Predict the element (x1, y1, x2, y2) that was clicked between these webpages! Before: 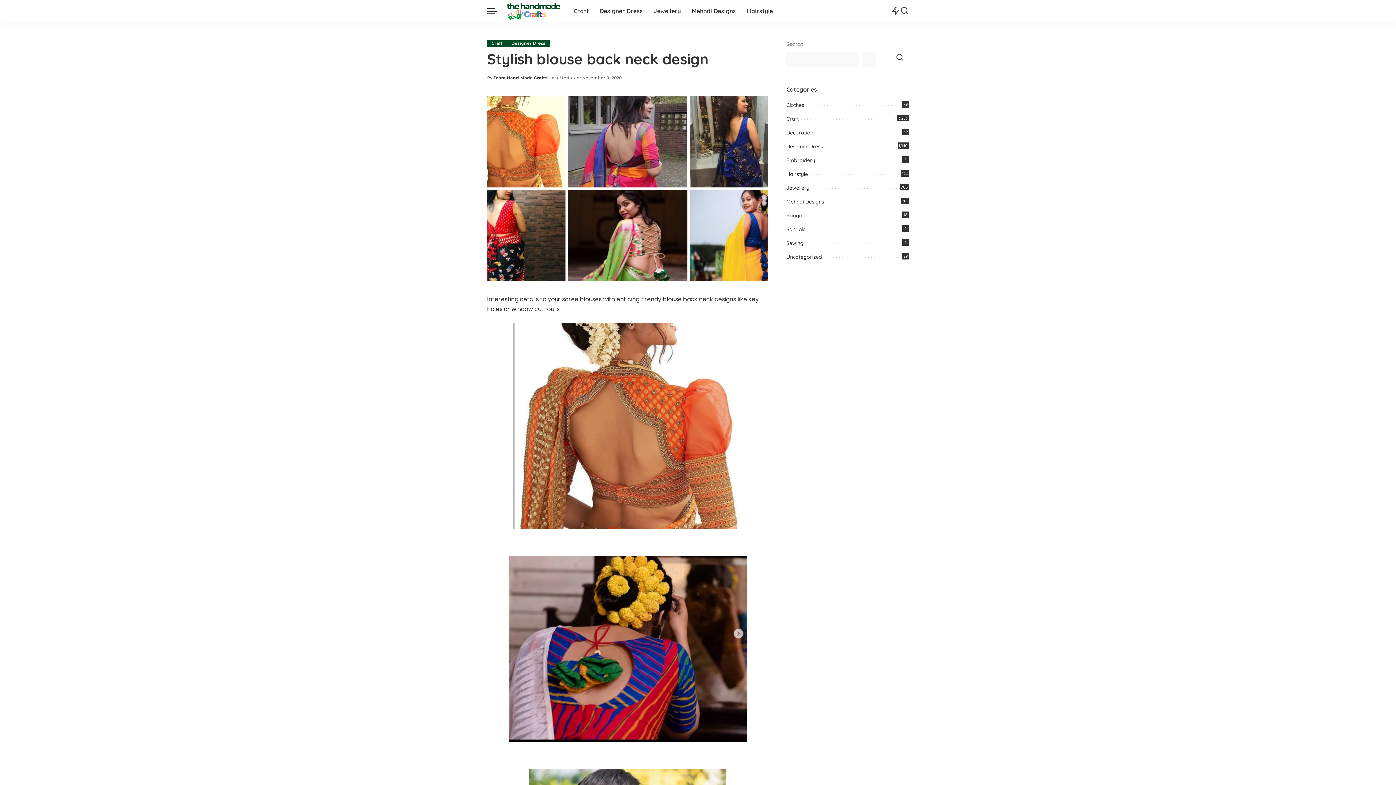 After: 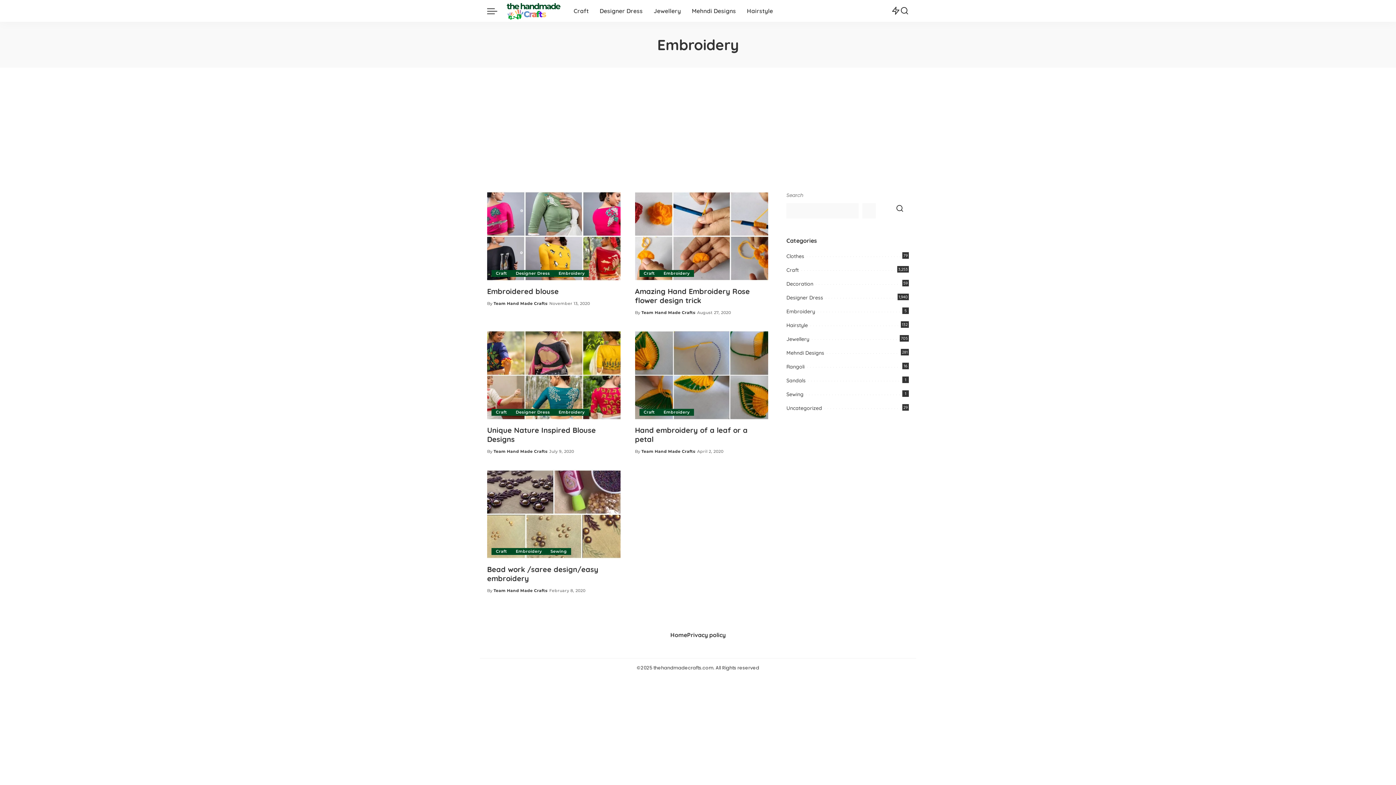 Action: label: Embroidery
5 bbox: (786, 157, 815, 163)